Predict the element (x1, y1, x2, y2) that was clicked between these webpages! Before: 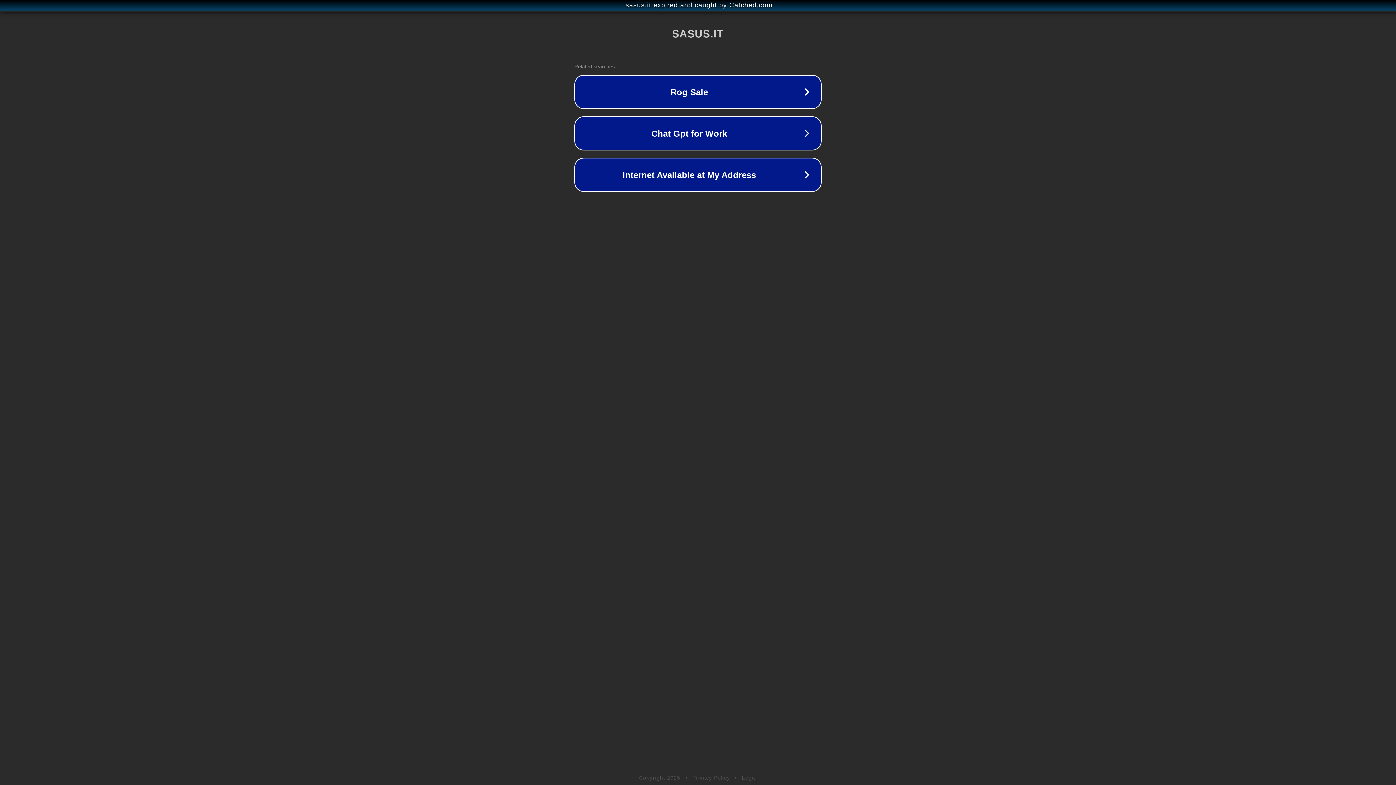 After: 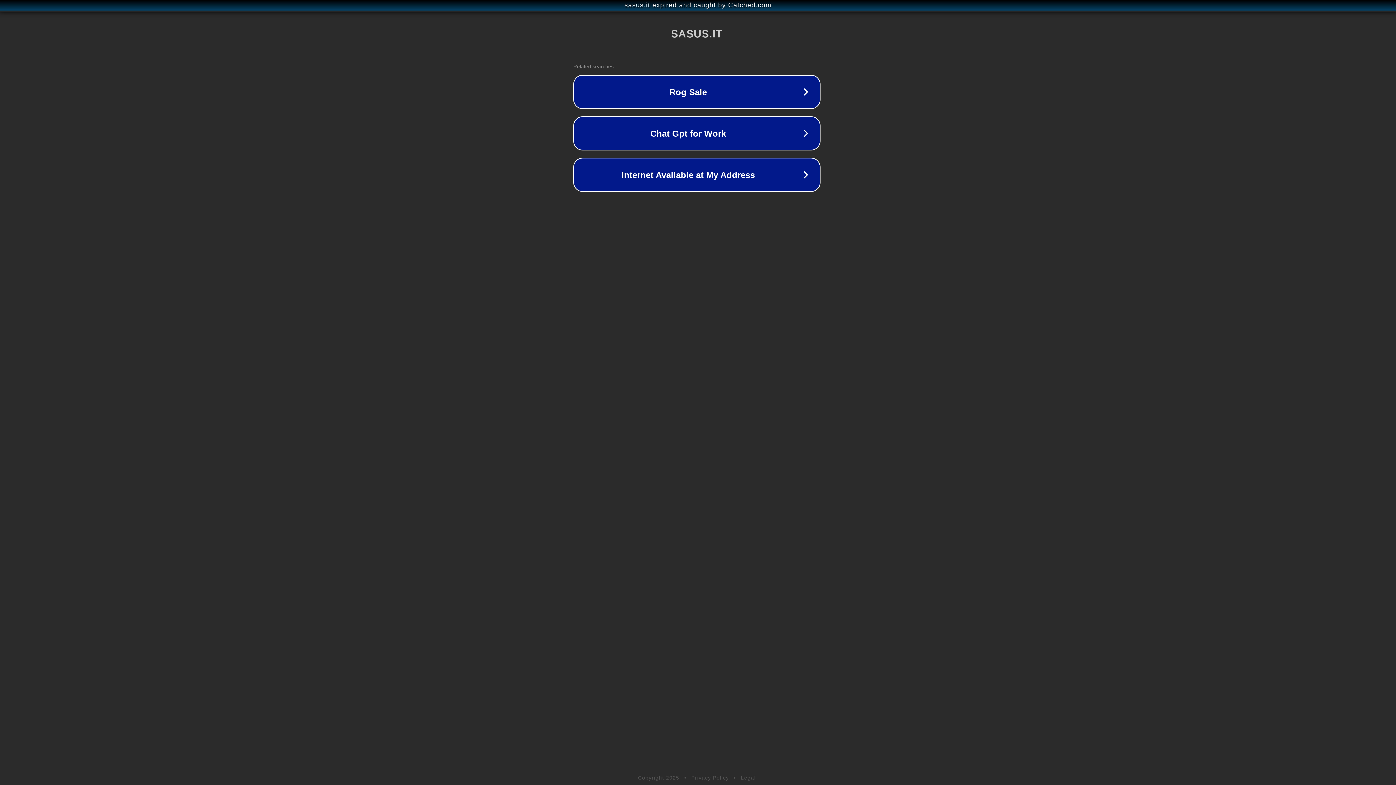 Action: label: sasus.it expired and caught by Catched.com bbox: (1, 1, 1397, 9)